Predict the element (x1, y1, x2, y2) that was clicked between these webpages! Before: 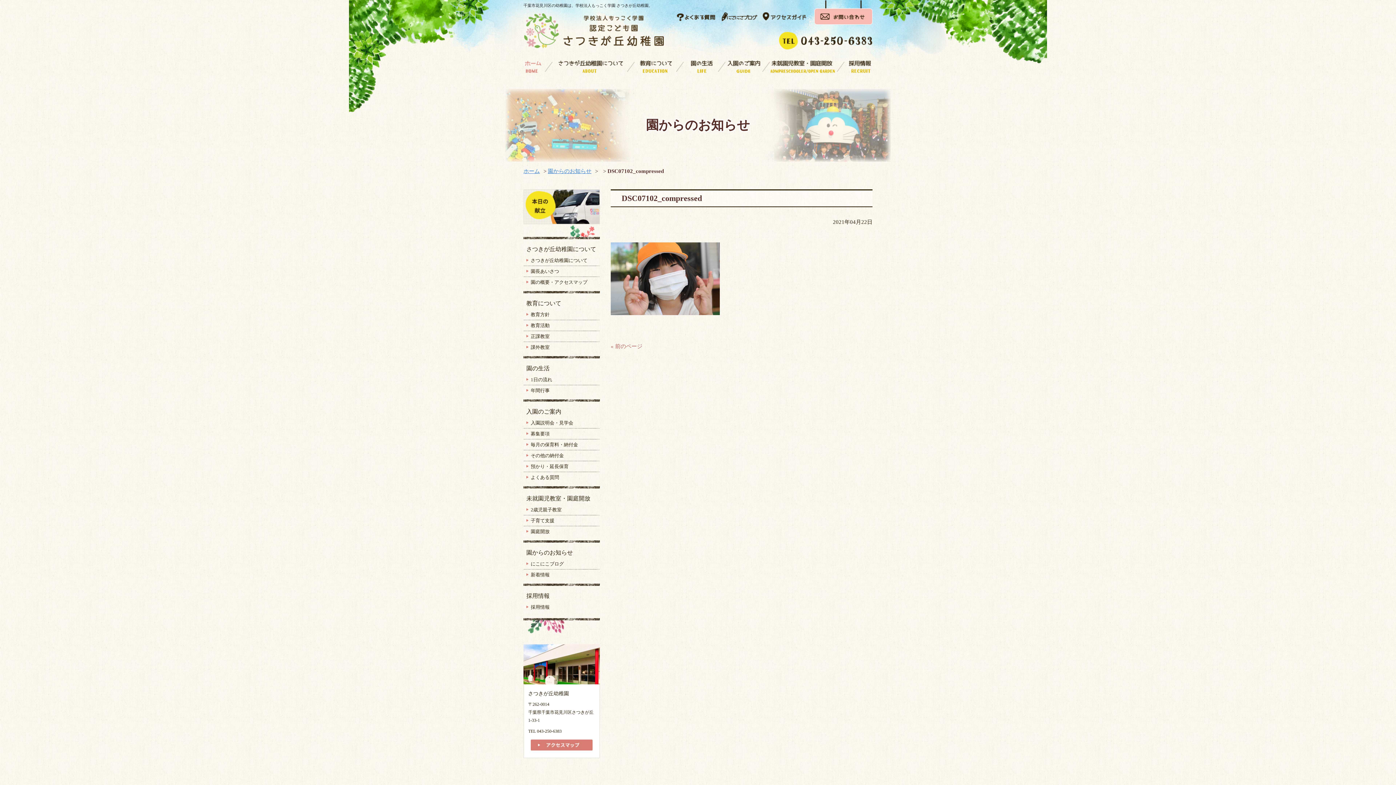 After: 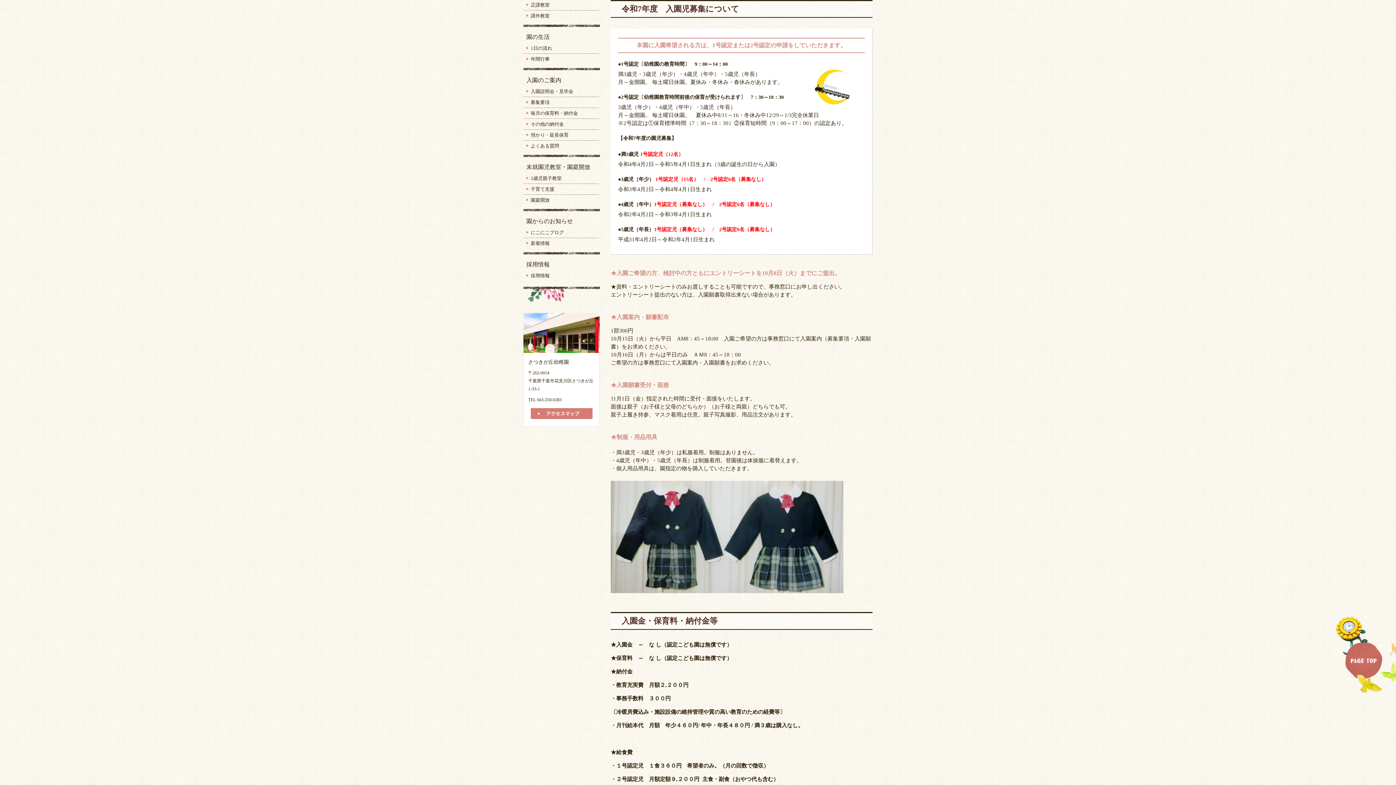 Action: bbox: (530, 431, 549, 436) label: 募集要項